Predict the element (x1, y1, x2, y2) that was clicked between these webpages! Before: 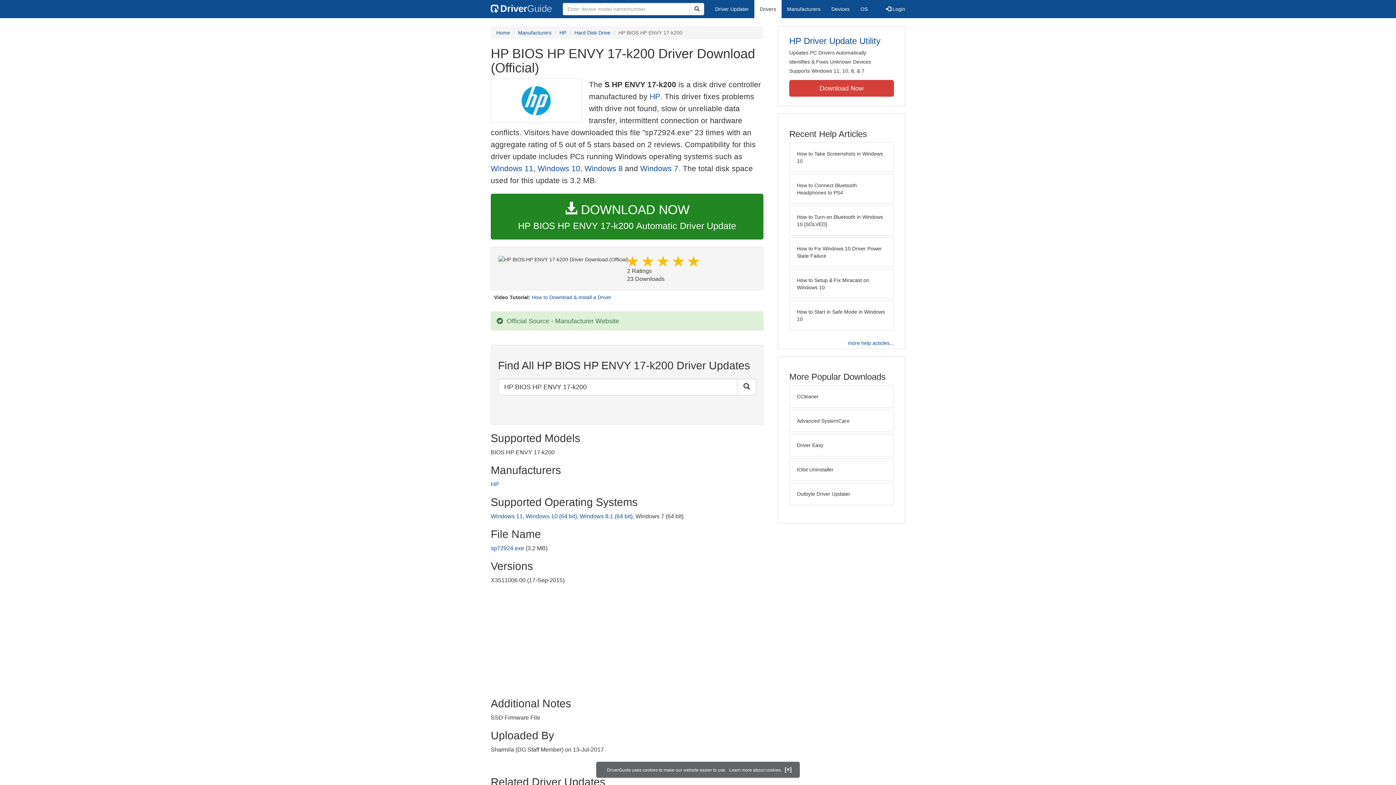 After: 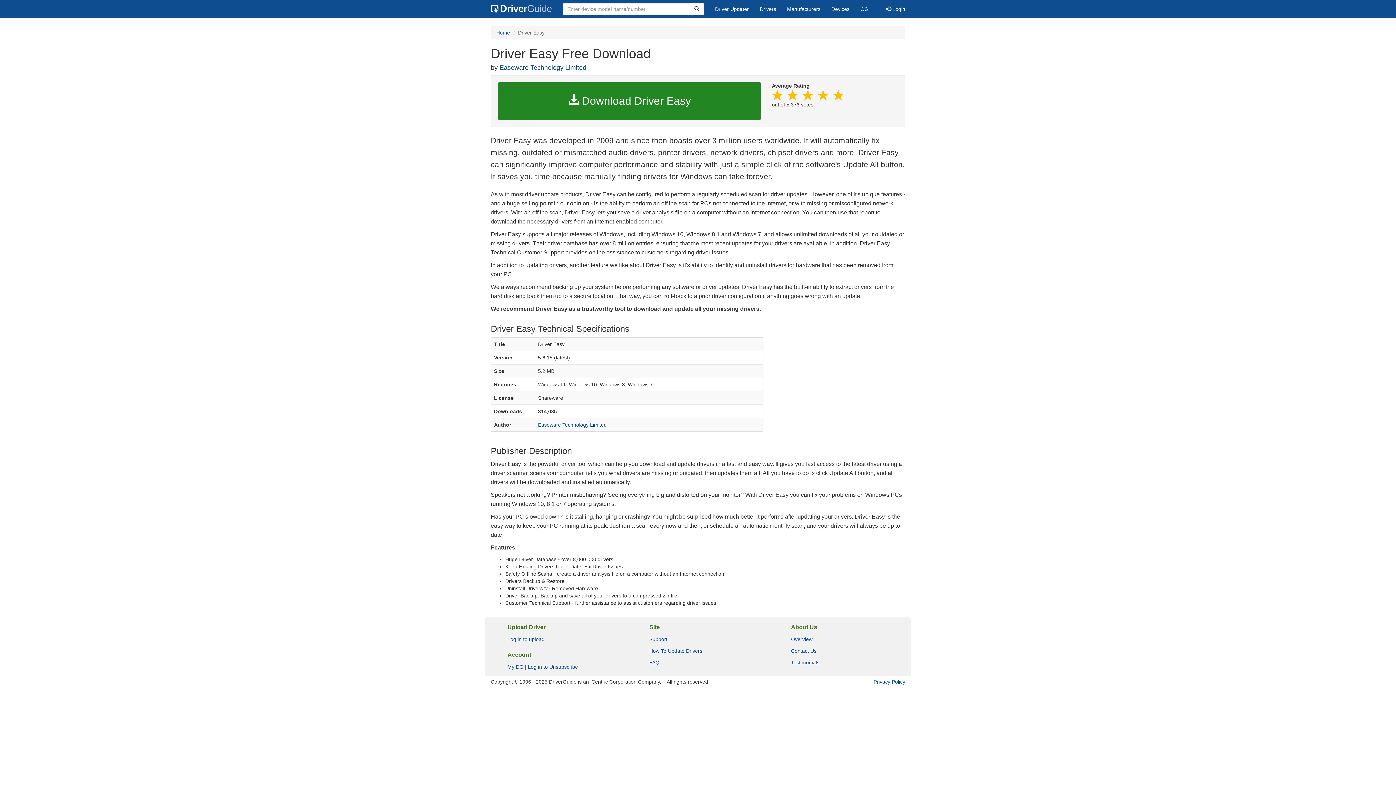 Action: bbox: (789, 434, 894, 456) label: Driver Easy